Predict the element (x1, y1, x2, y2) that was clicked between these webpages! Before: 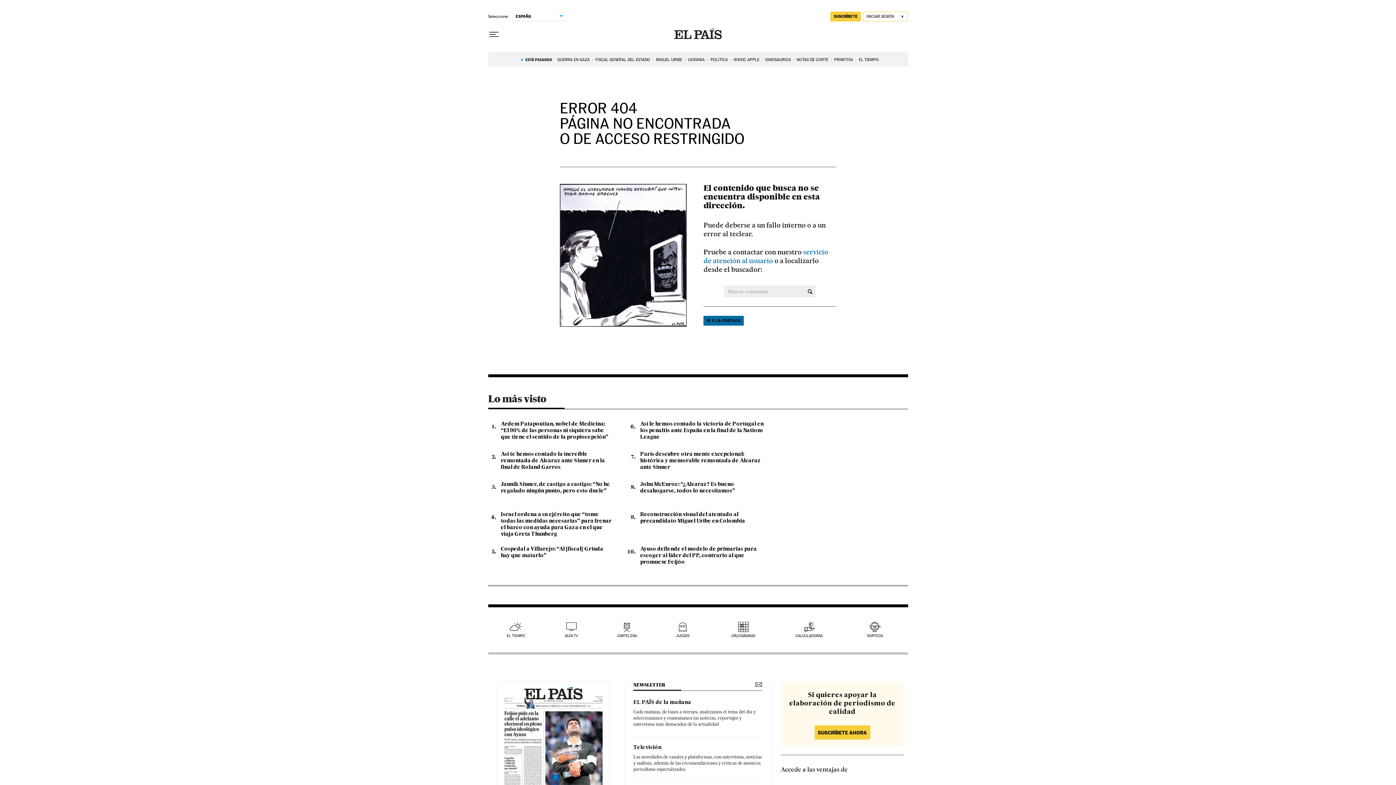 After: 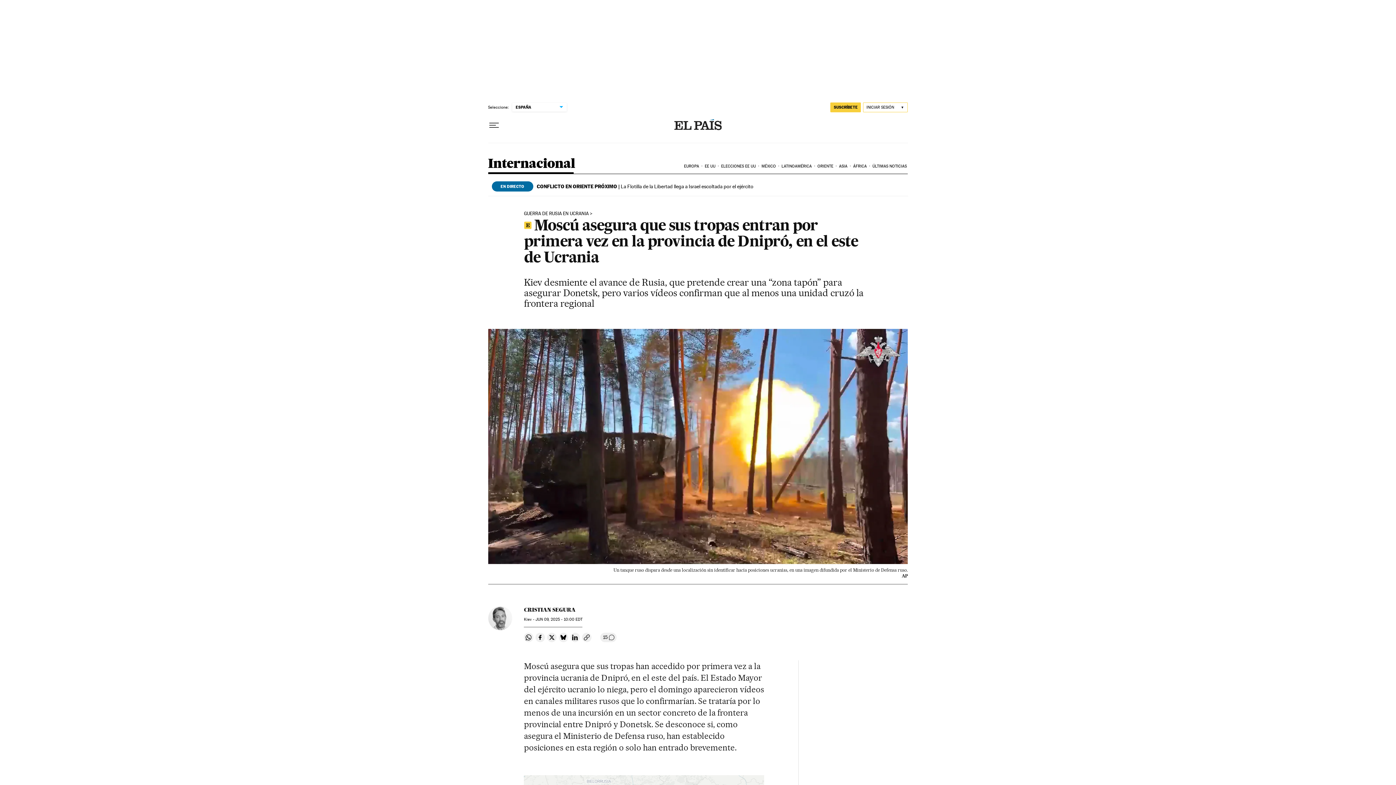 Action: label: UCRANIA bbox: (688, 53, 704, 65)